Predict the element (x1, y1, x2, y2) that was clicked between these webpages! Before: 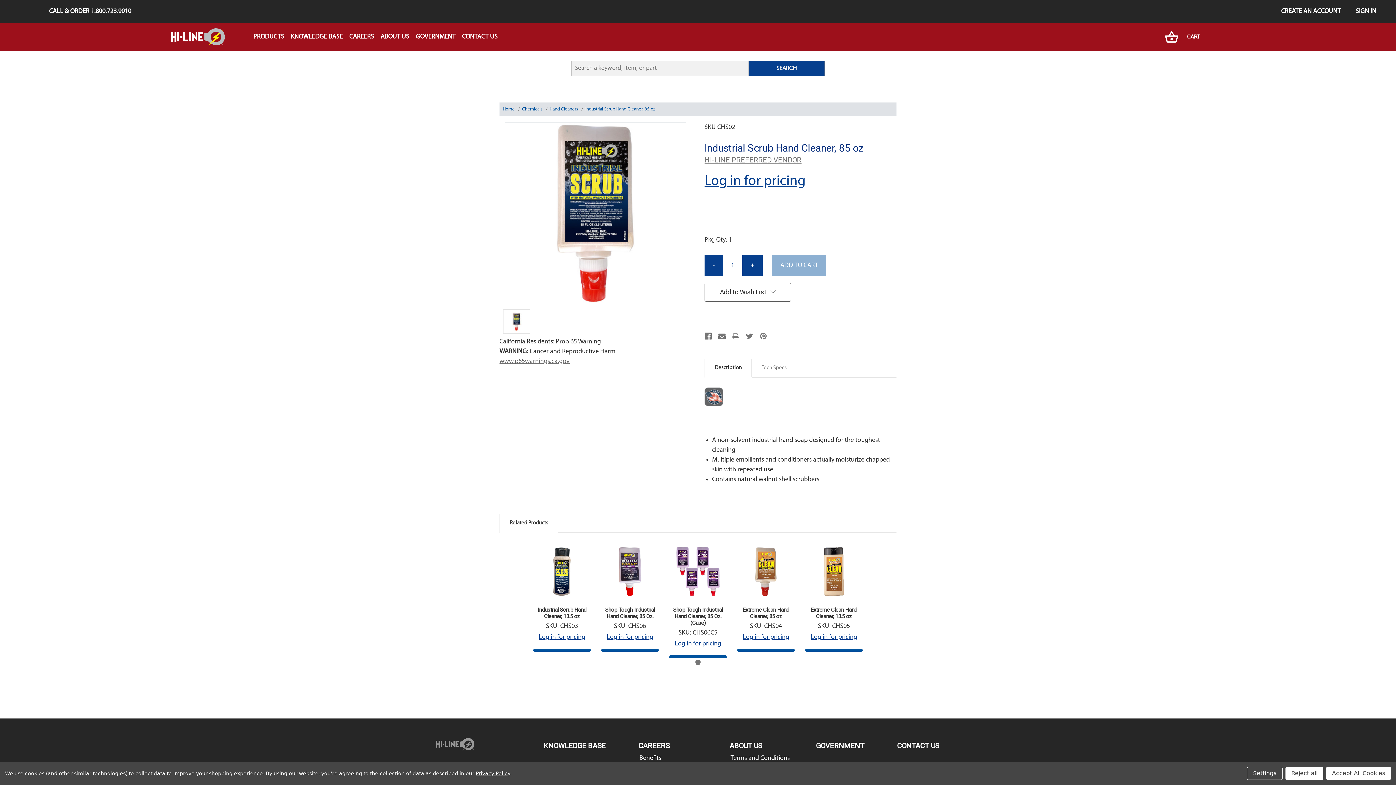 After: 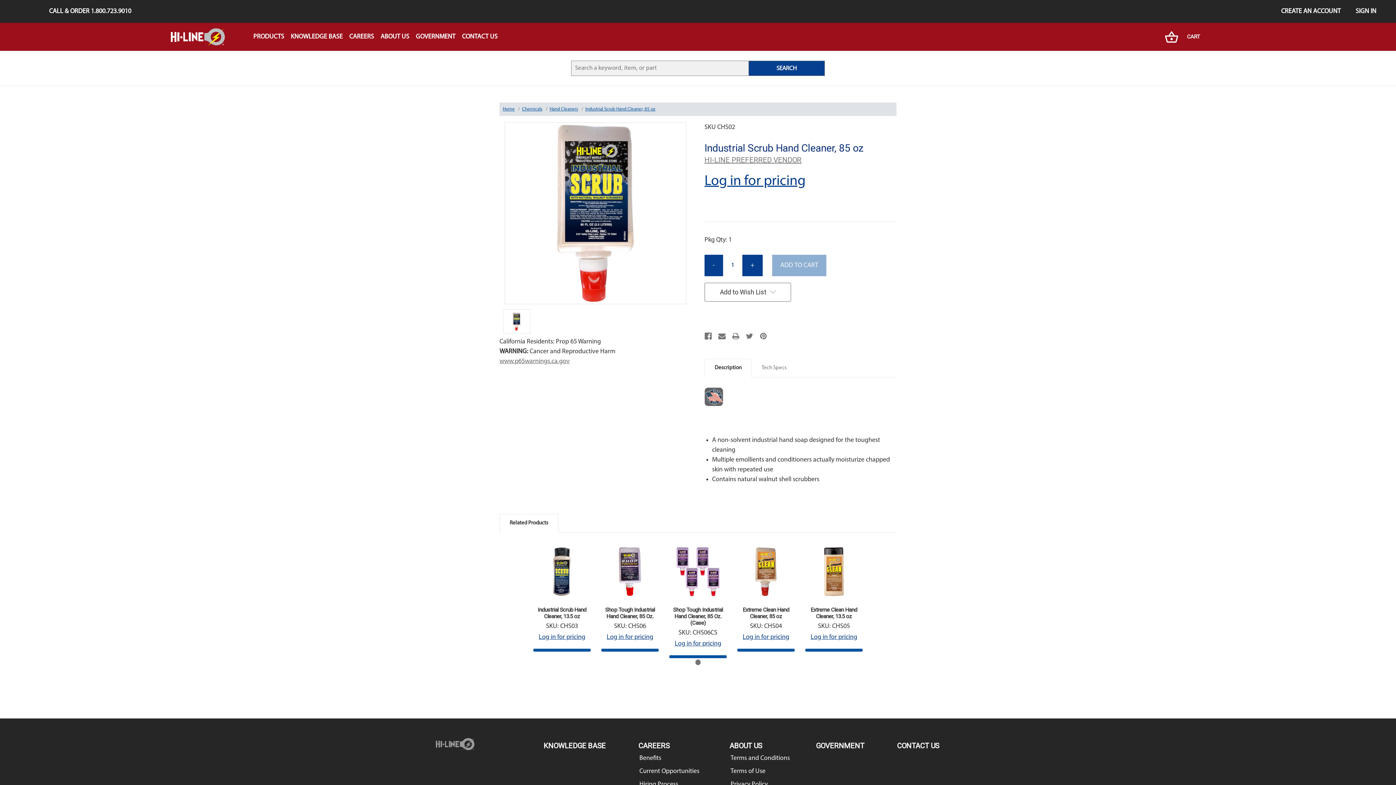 Action: label: Reject all bbox: (1285, 767, 1323, 780)